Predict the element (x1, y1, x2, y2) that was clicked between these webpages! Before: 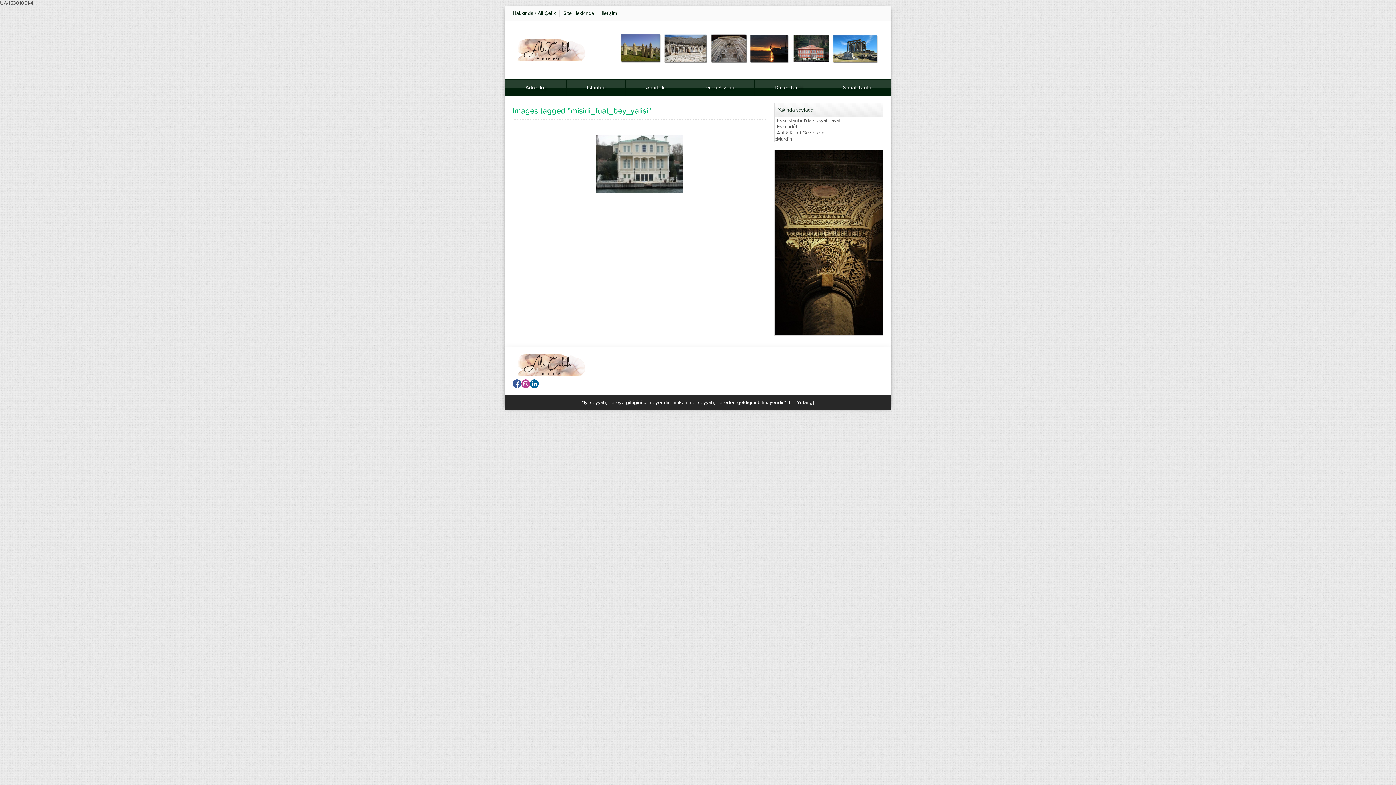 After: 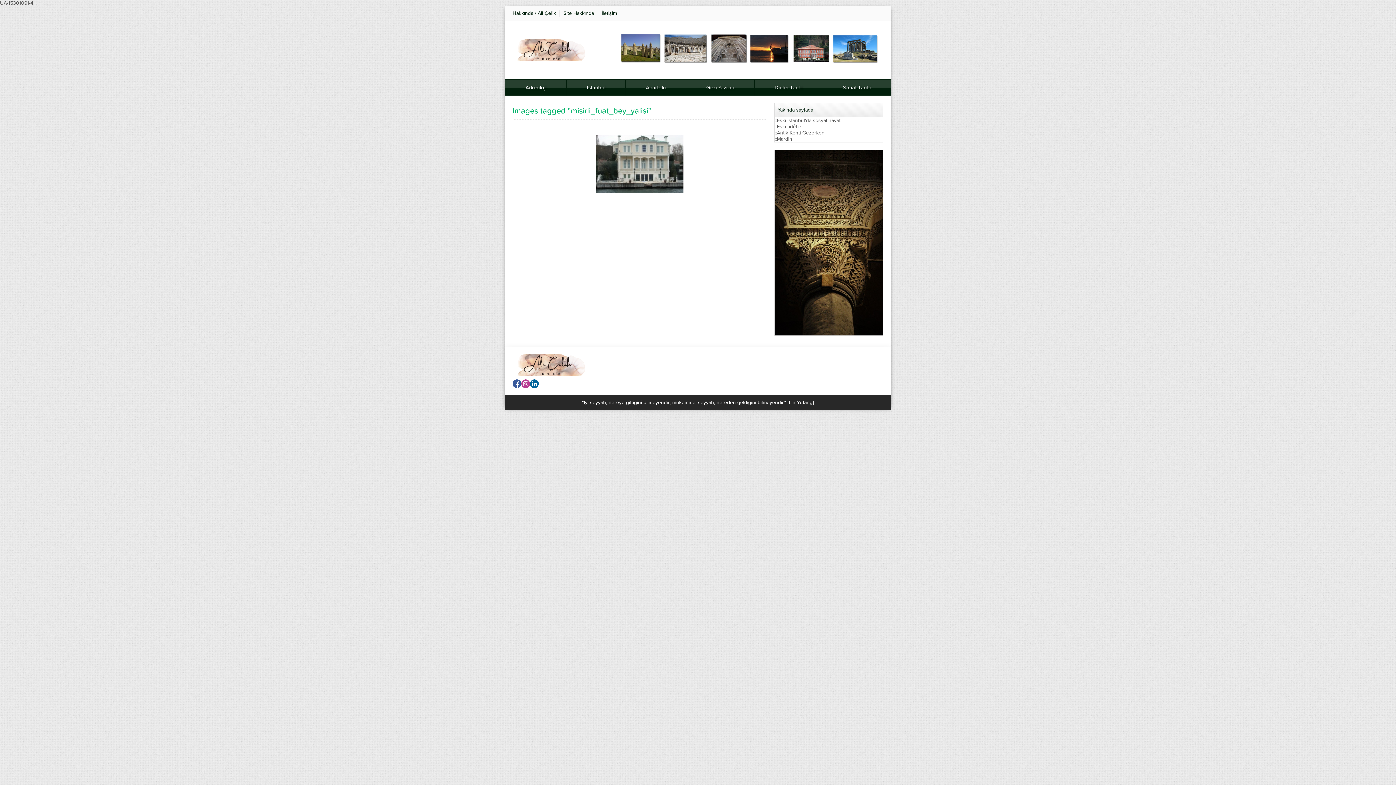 Action: bbox: (530, 379, 538, 388)